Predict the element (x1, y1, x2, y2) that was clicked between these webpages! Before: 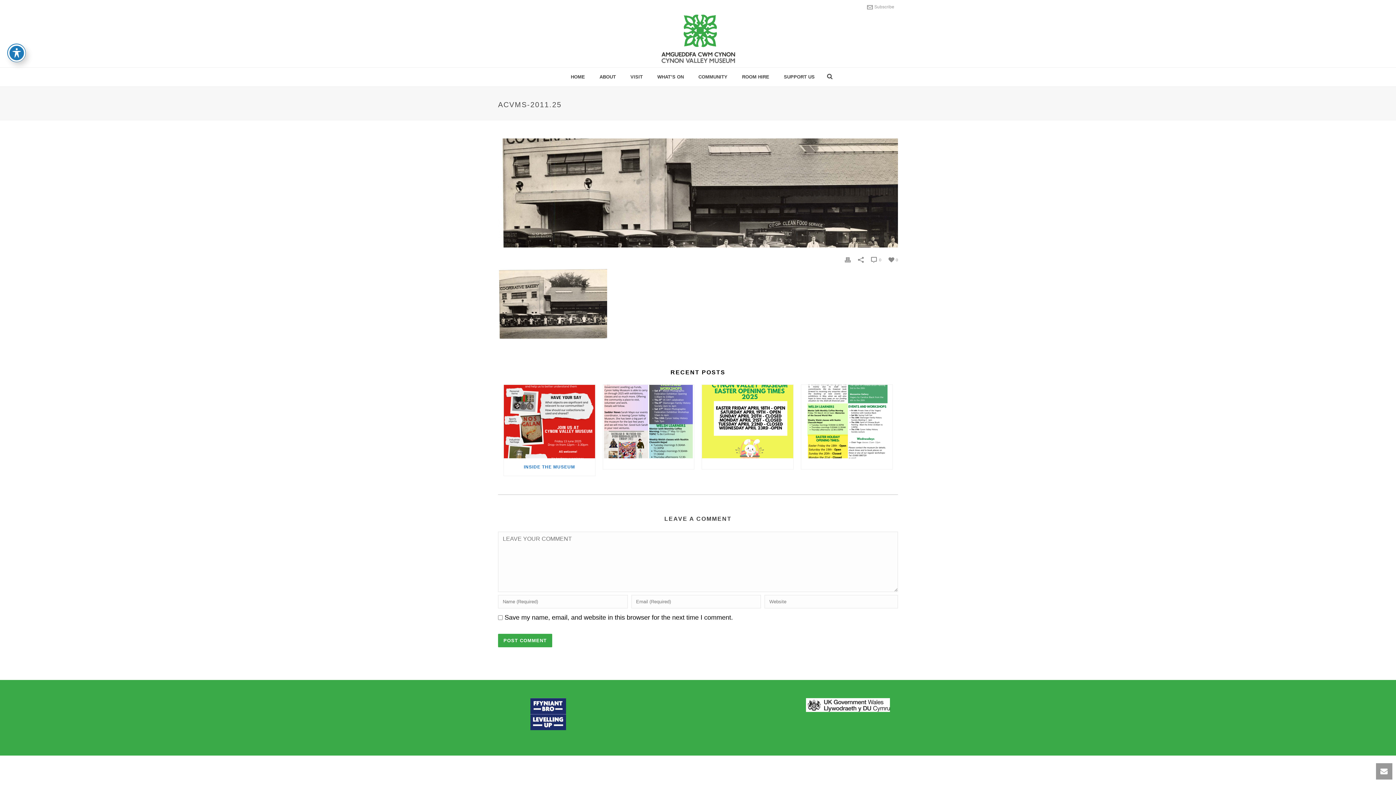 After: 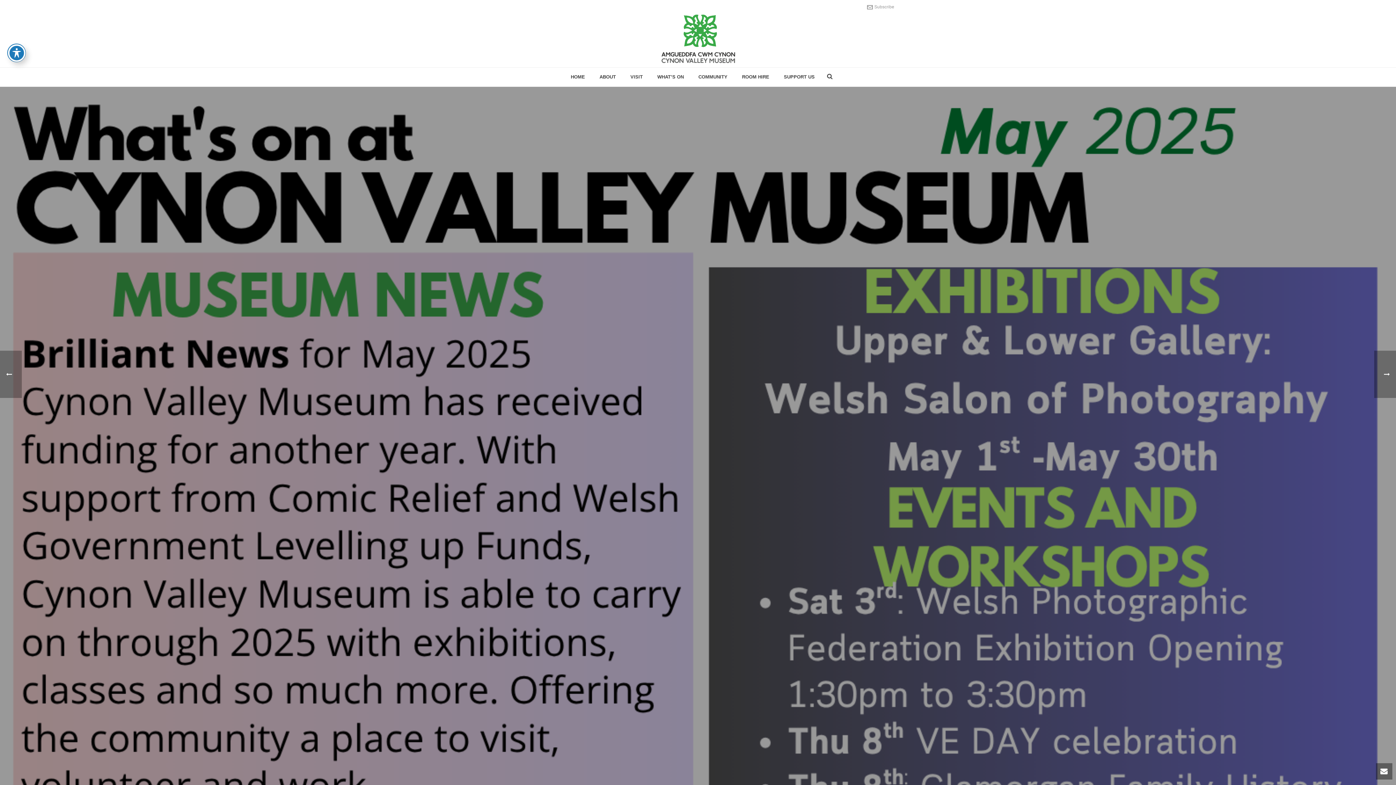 Action: bbox: (603, 385, 694, 458)